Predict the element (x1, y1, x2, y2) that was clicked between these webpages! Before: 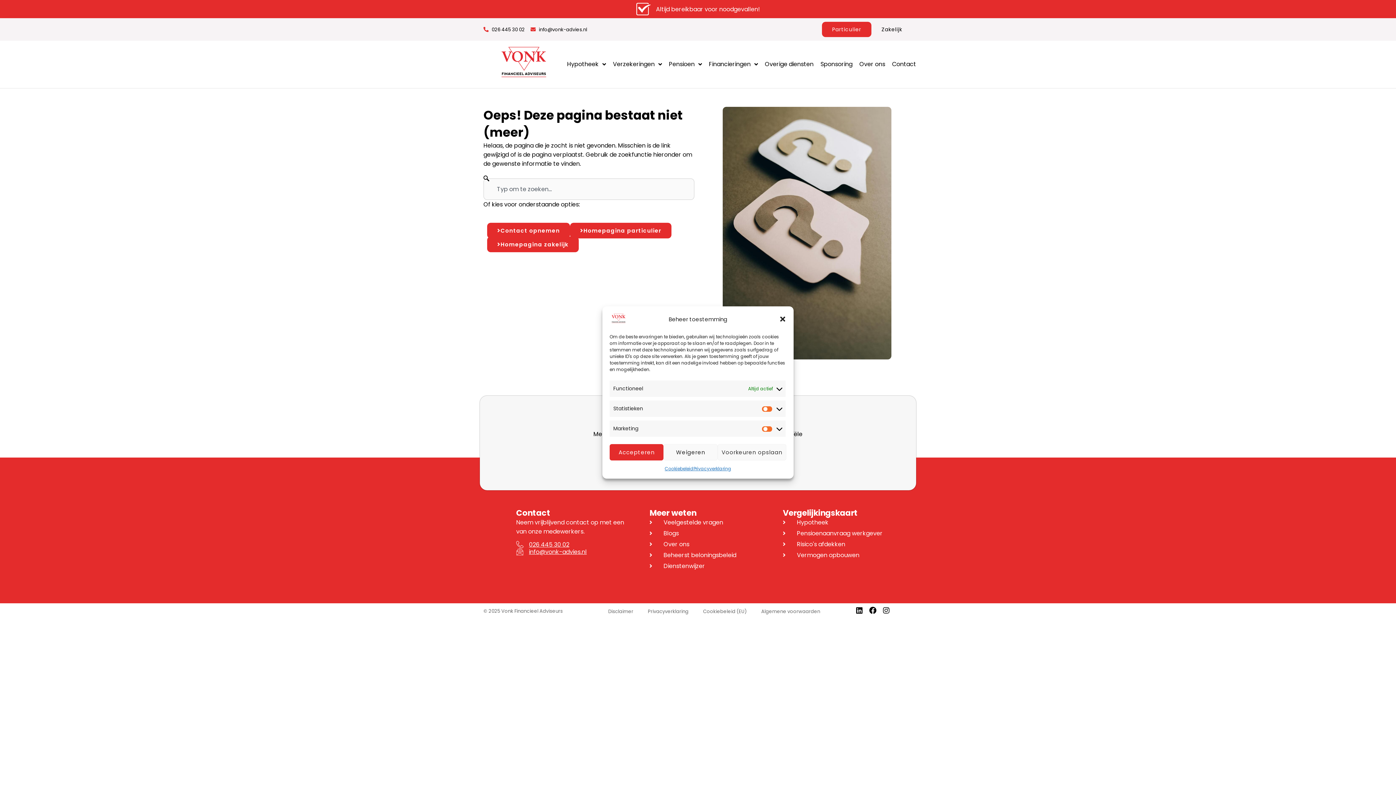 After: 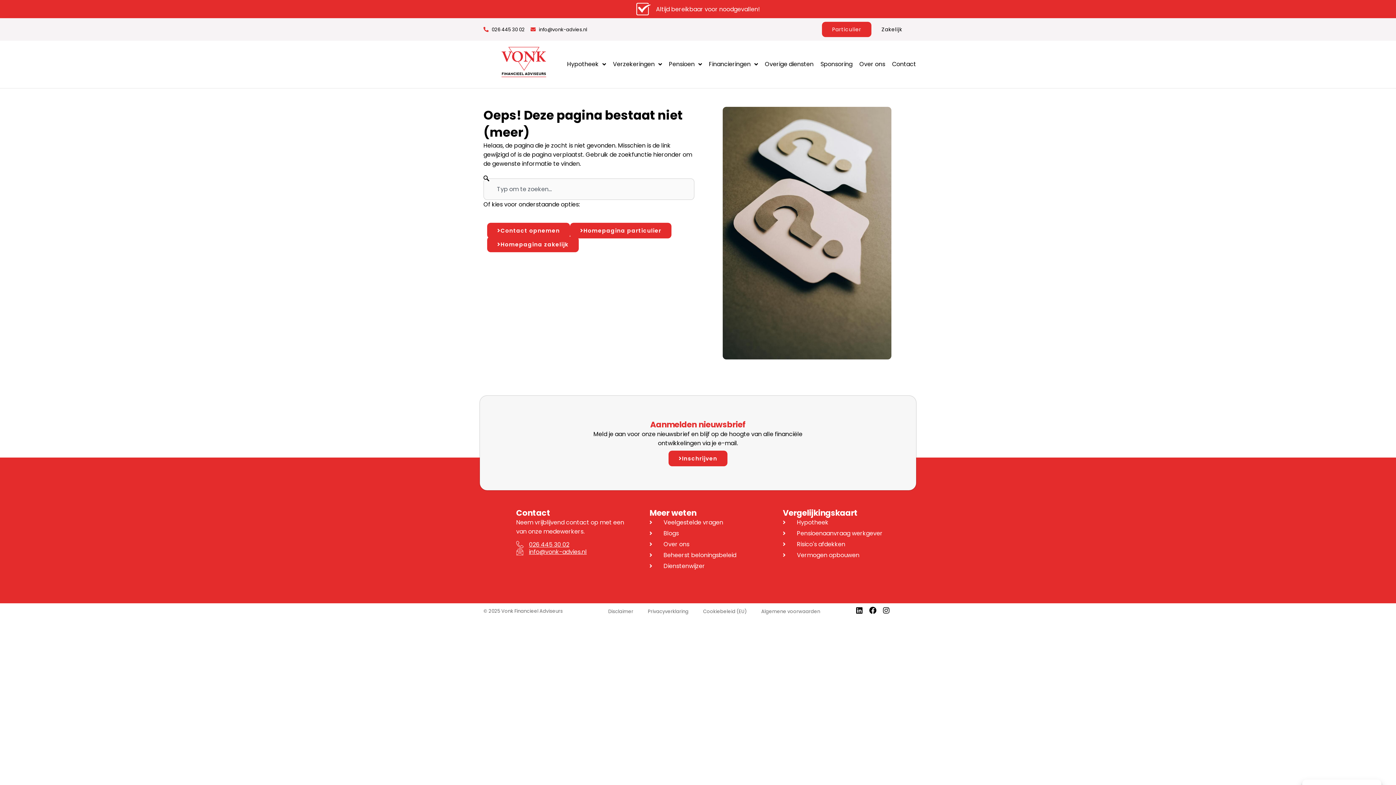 Action: label: Accepteren bbox: (609, 444, 663, 460)